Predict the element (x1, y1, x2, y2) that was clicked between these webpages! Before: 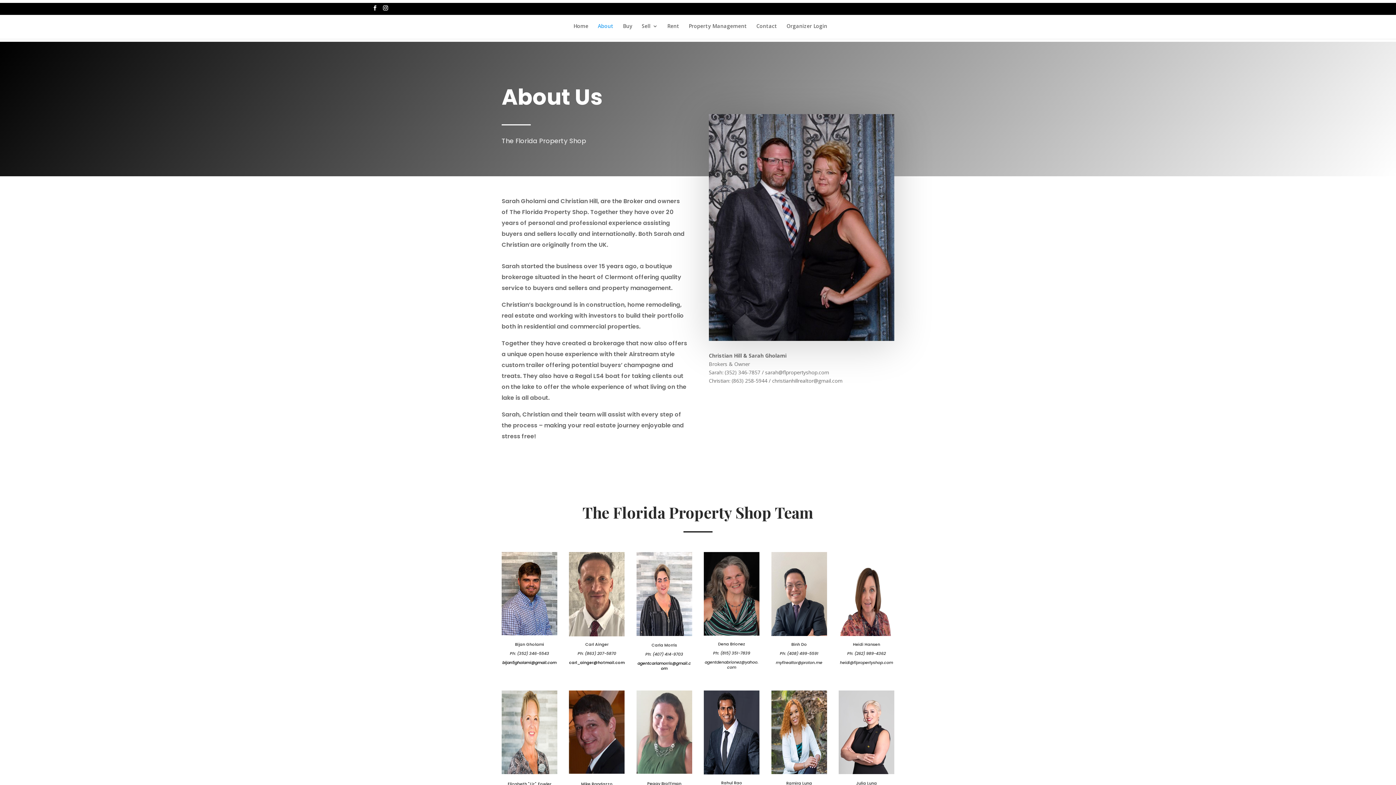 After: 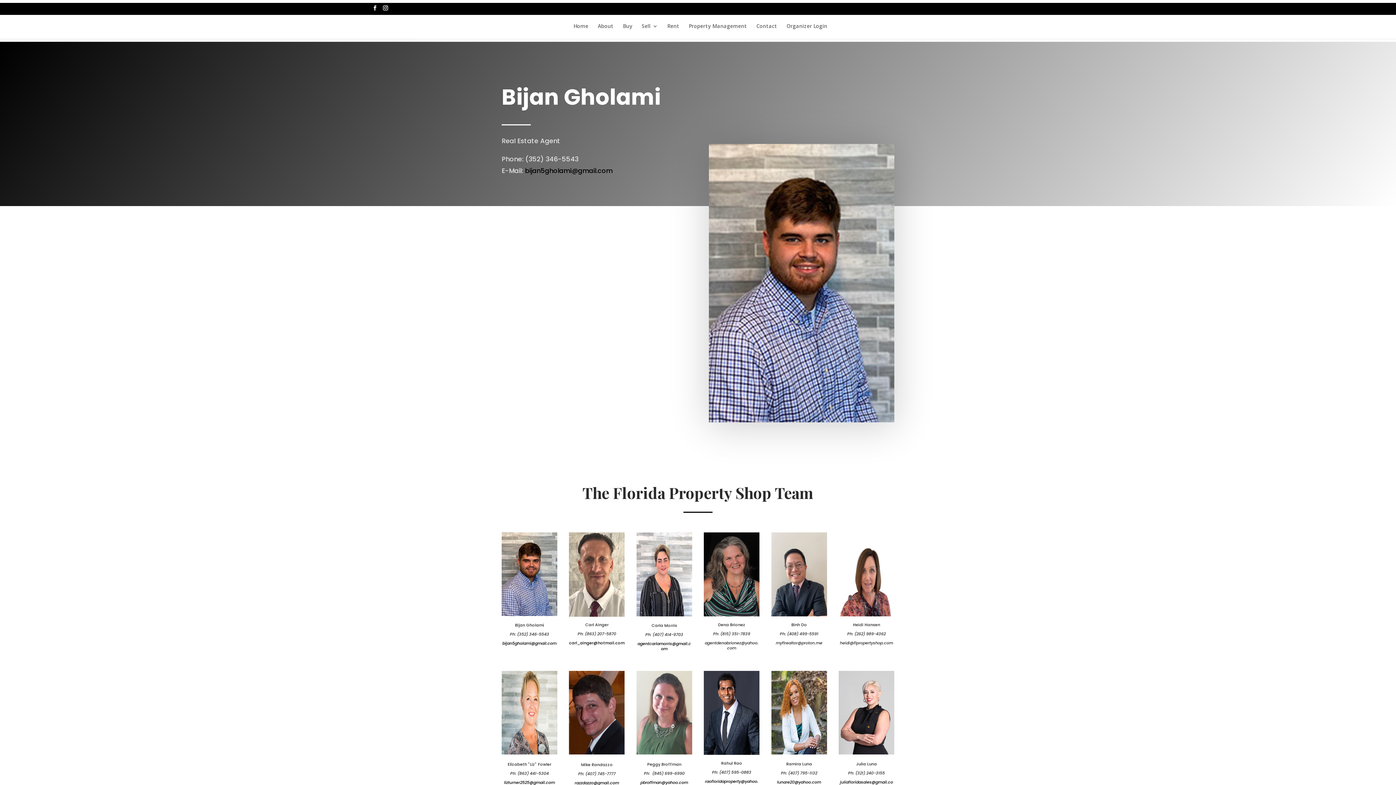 Action: bbox: (501, 630, 557, 637)